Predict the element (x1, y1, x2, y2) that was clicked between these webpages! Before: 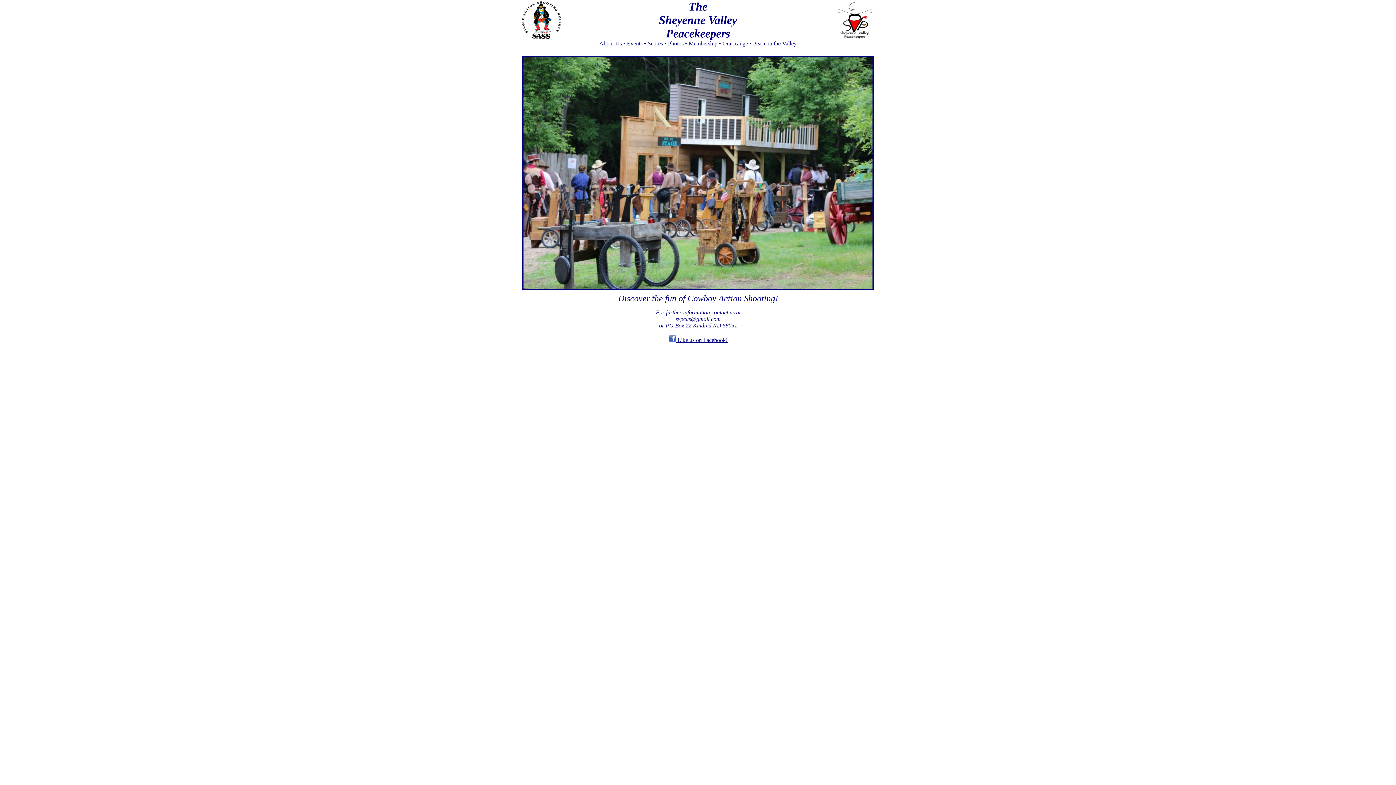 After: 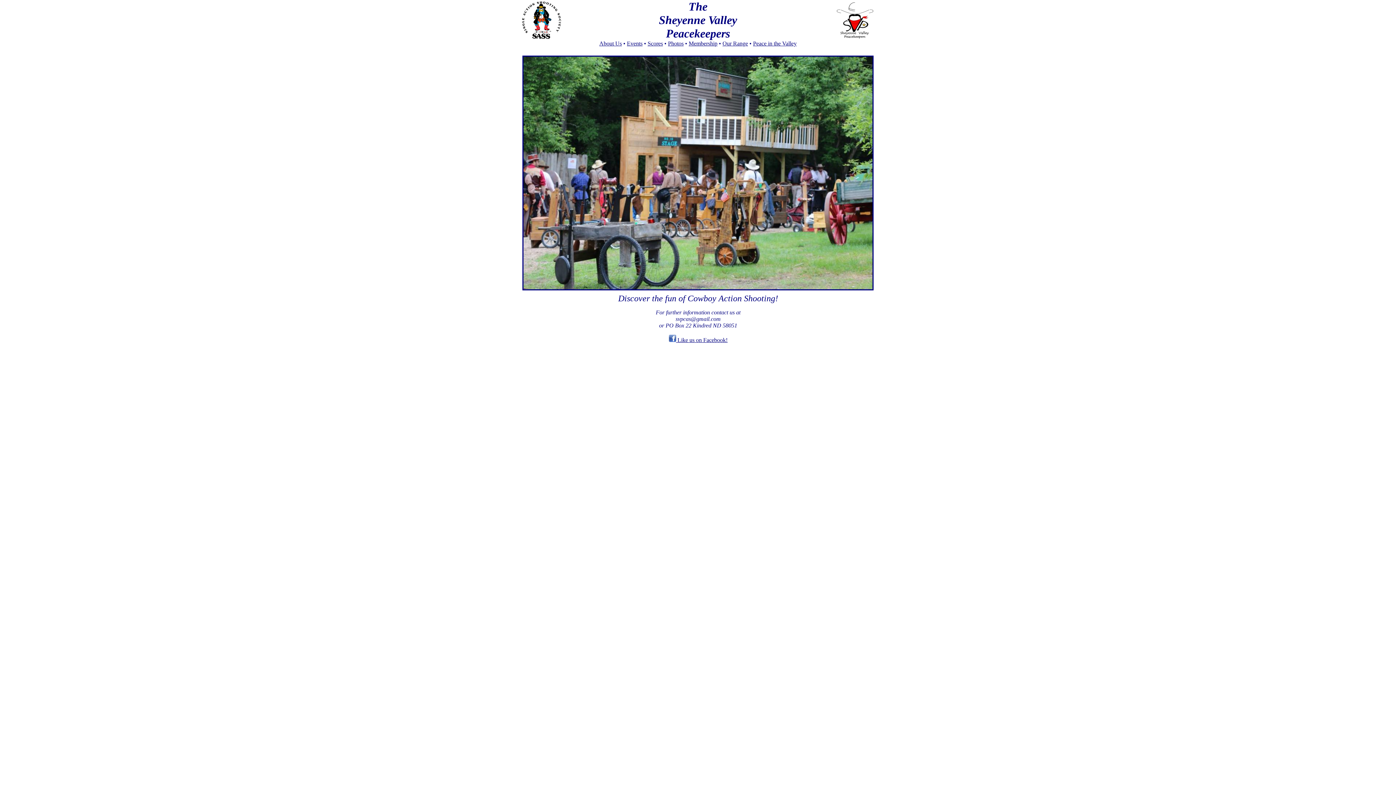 Action: label: Events bbox: (627, 40, 642, 46)